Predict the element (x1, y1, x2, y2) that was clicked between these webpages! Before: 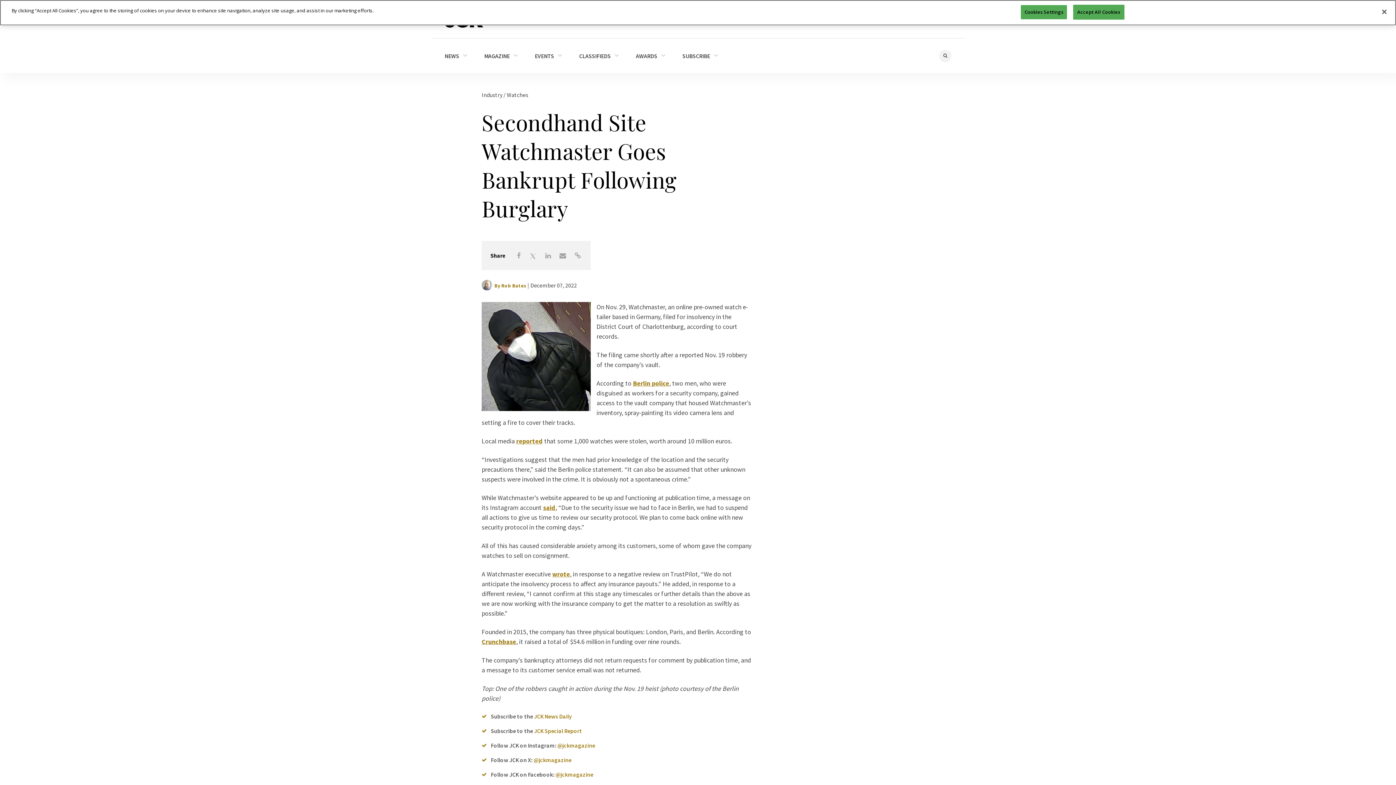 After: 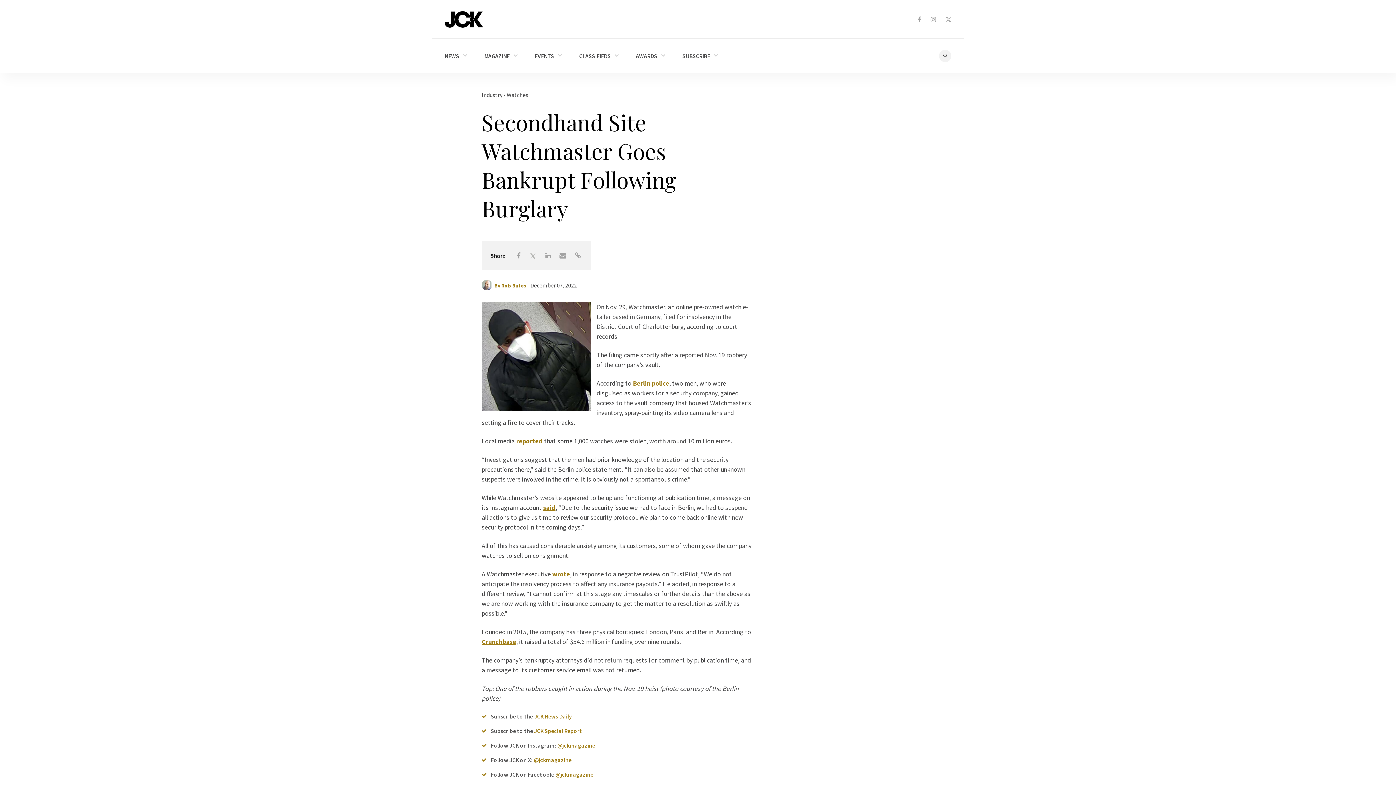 Action: bbox: (1376, 3, 1392, 19) label: Close